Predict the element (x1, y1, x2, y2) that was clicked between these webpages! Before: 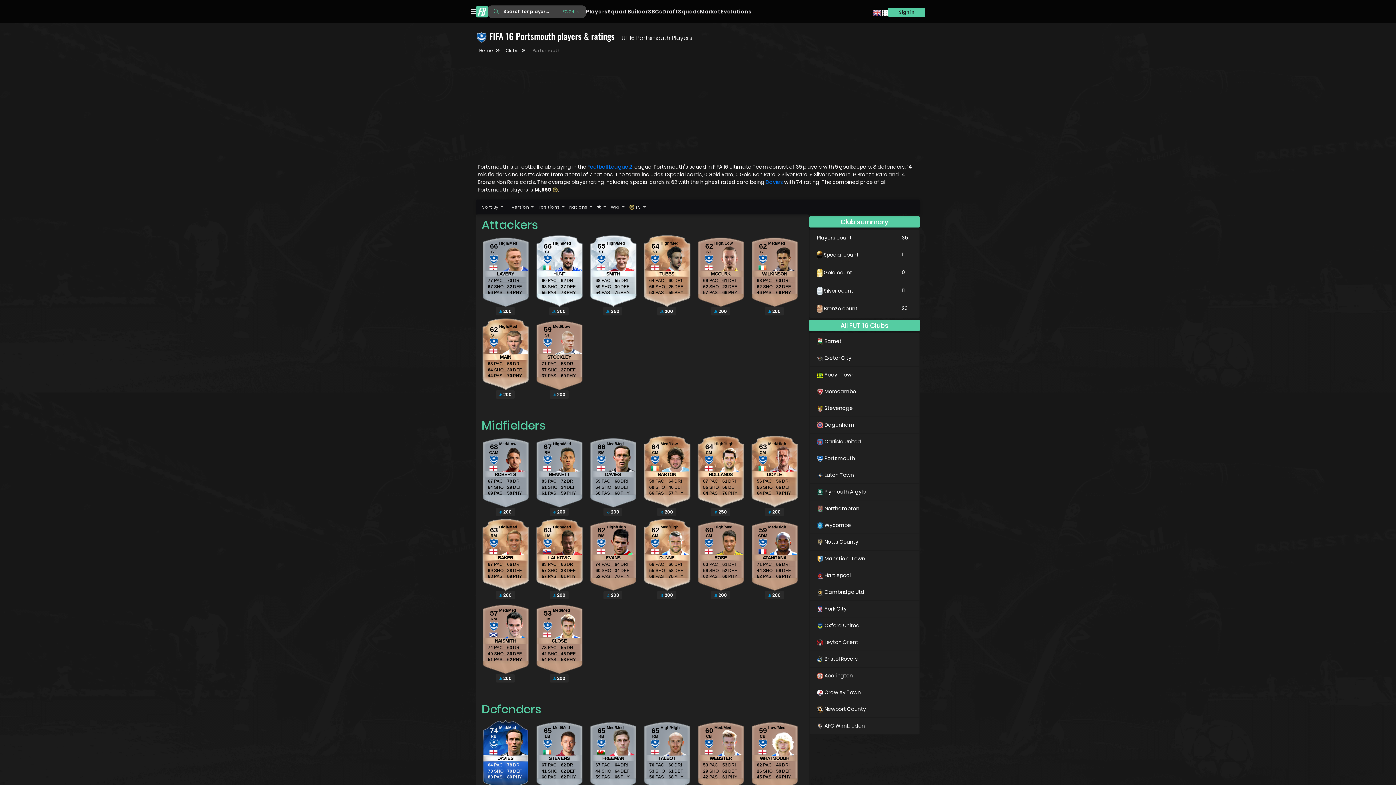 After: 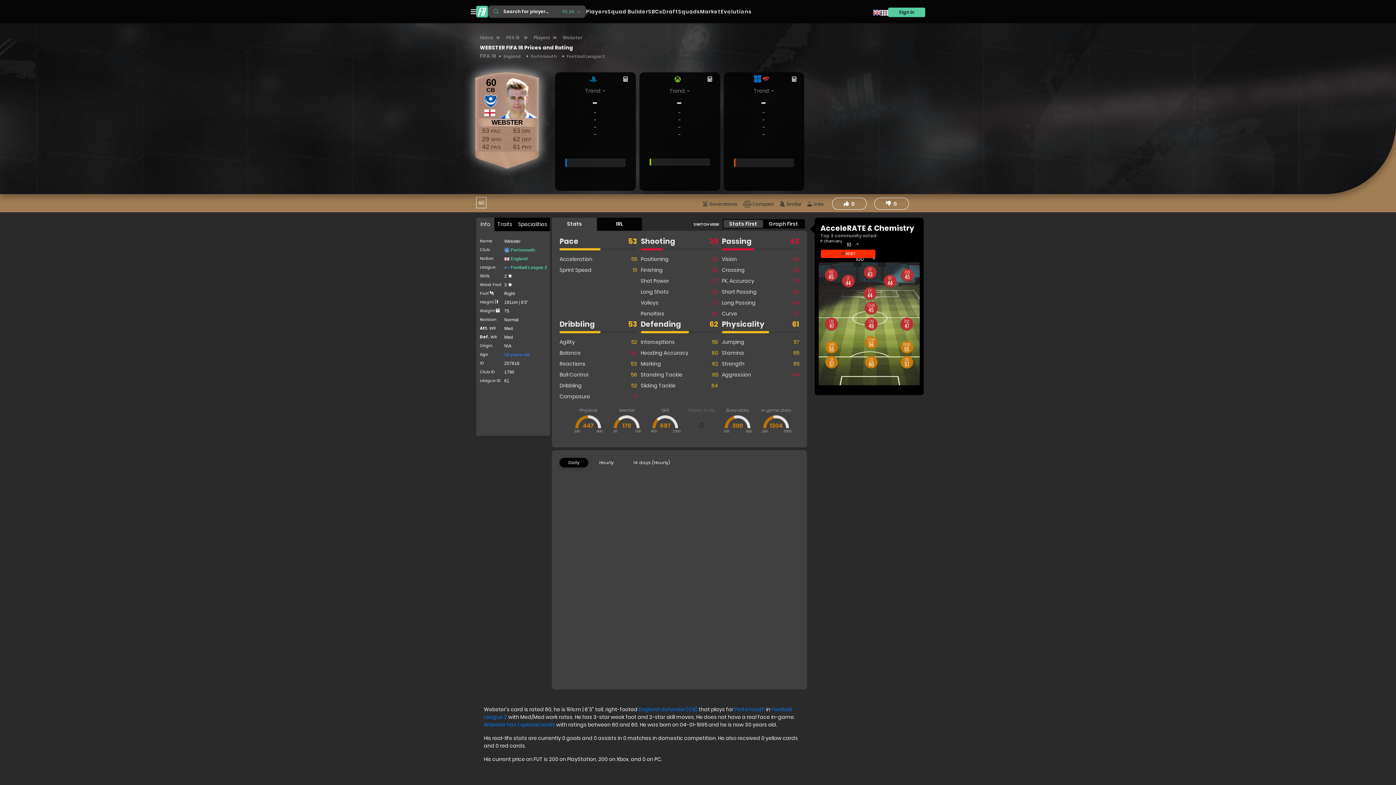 Action: bbox: (696, 719, 745, 792) label: Med/Med
60
WEBSTER
CB
53
PAC
29
SHO
42
PAS
53
DRI
62
DEF
61
PHY